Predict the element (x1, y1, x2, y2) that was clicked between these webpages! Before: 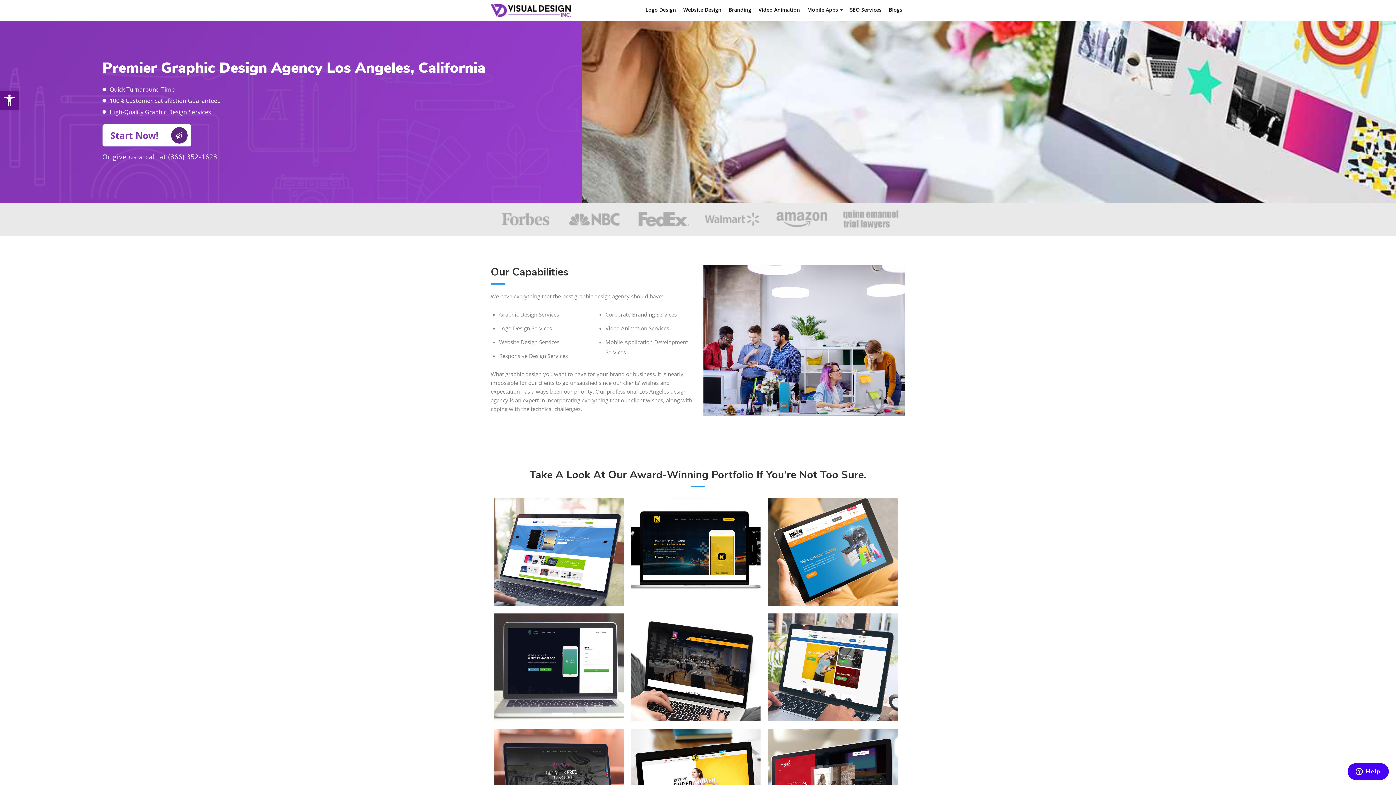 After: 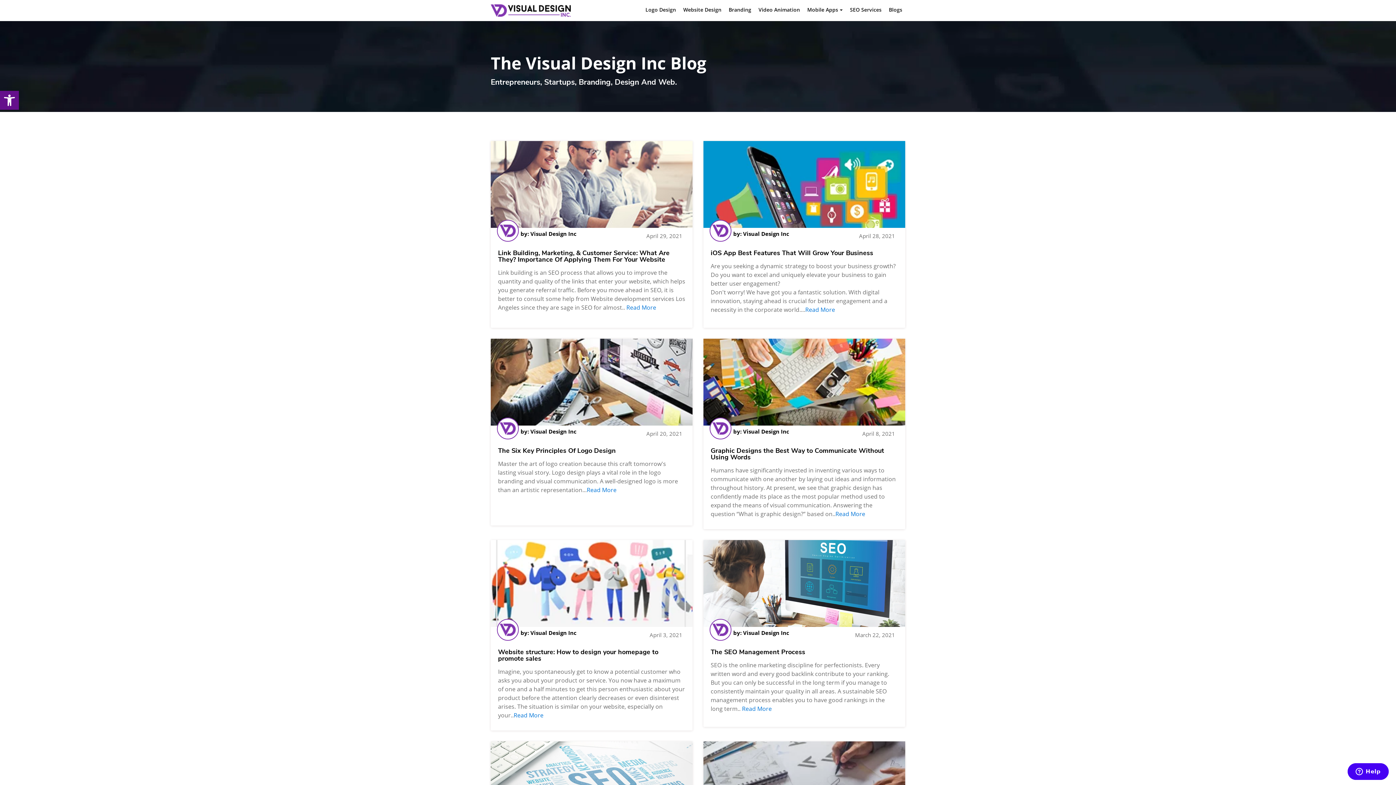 Action: bbox: (886, 4, 905, 15) label: Blogs